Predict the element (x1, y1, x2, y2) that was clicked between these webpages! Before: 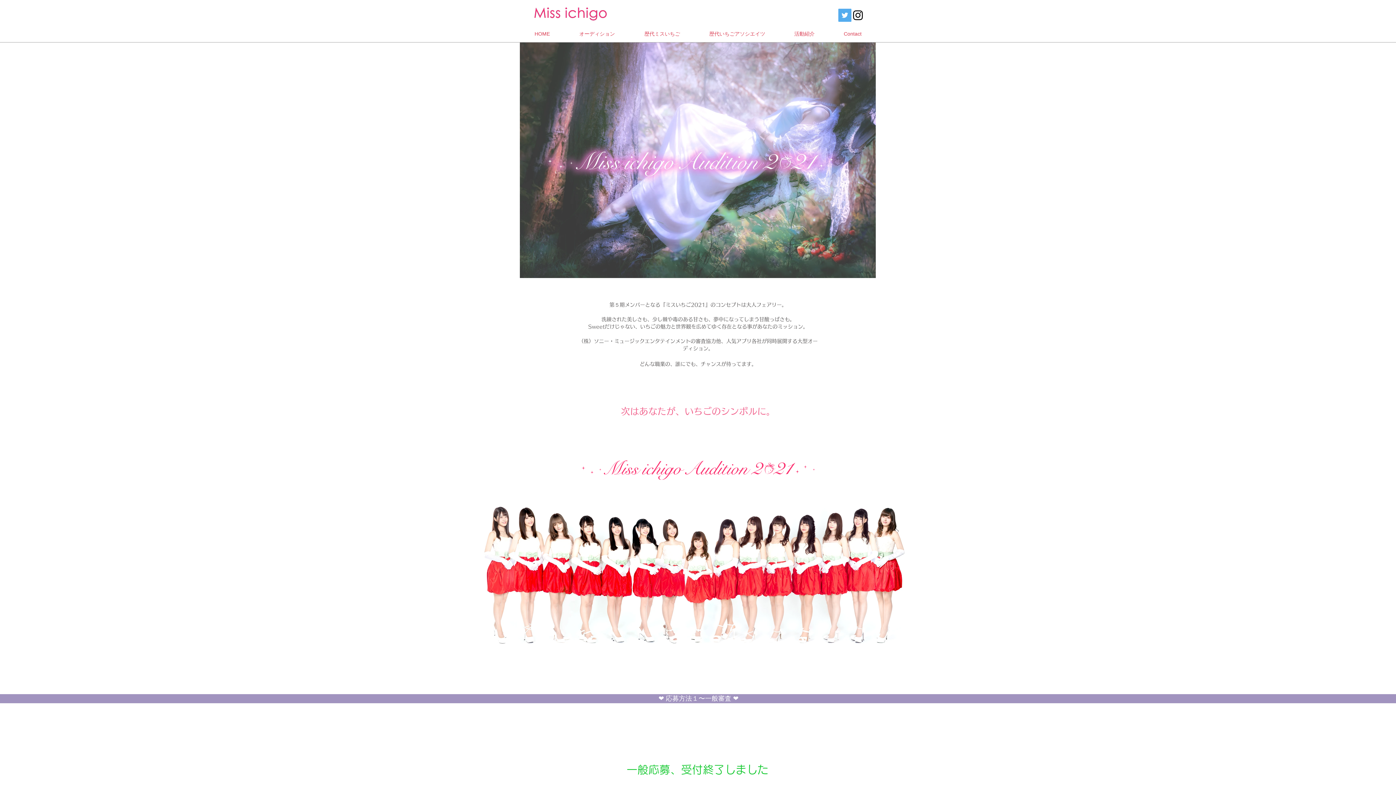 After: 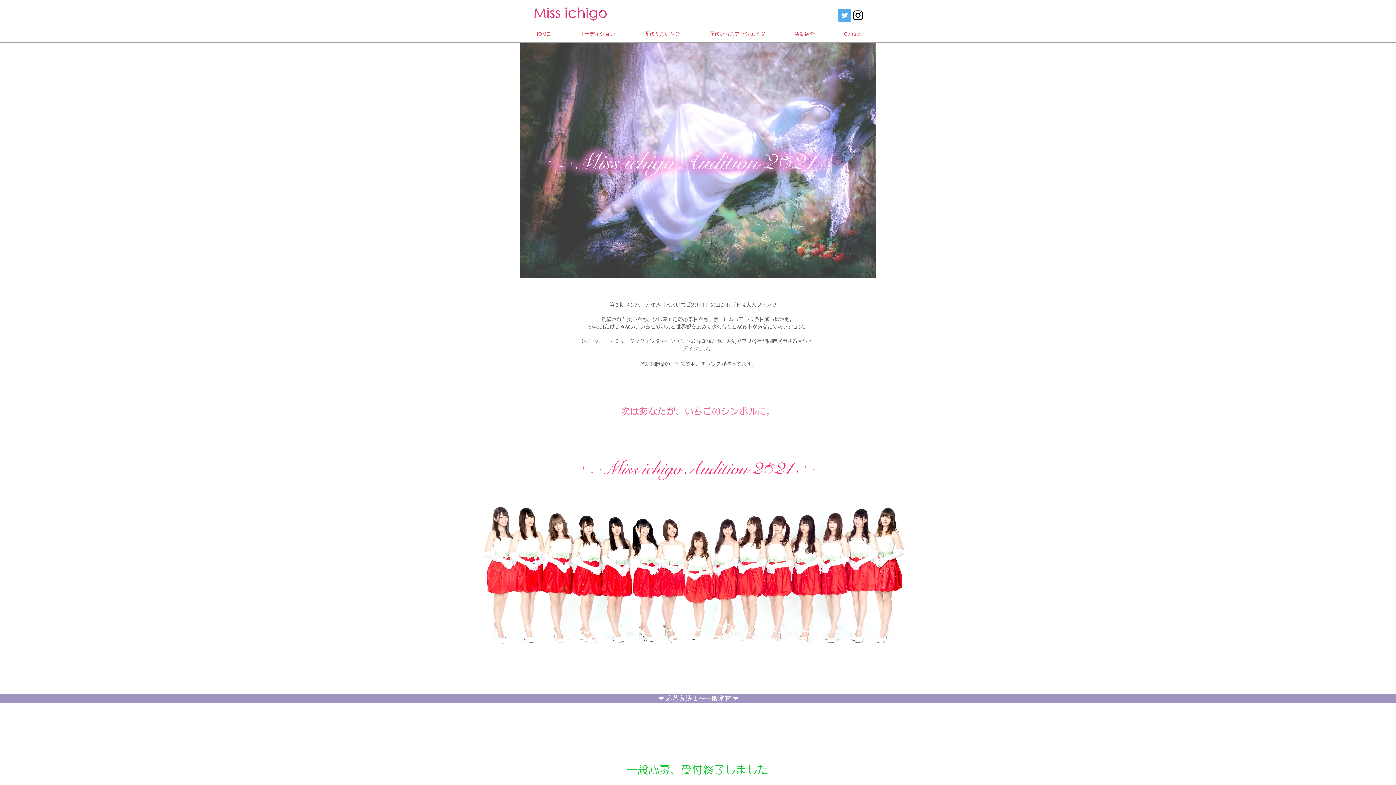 Action: label: オーディション bbox: (564, 29, 629, 38)